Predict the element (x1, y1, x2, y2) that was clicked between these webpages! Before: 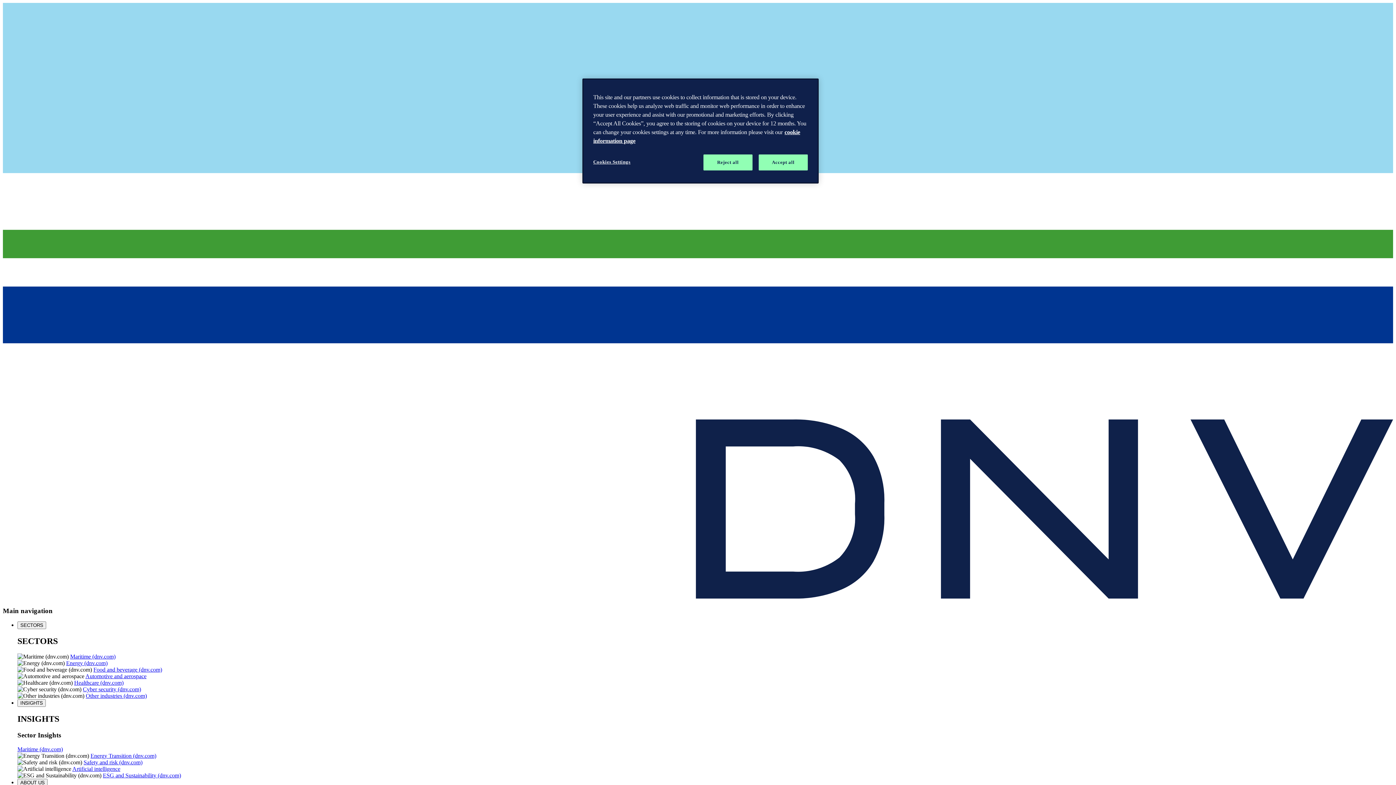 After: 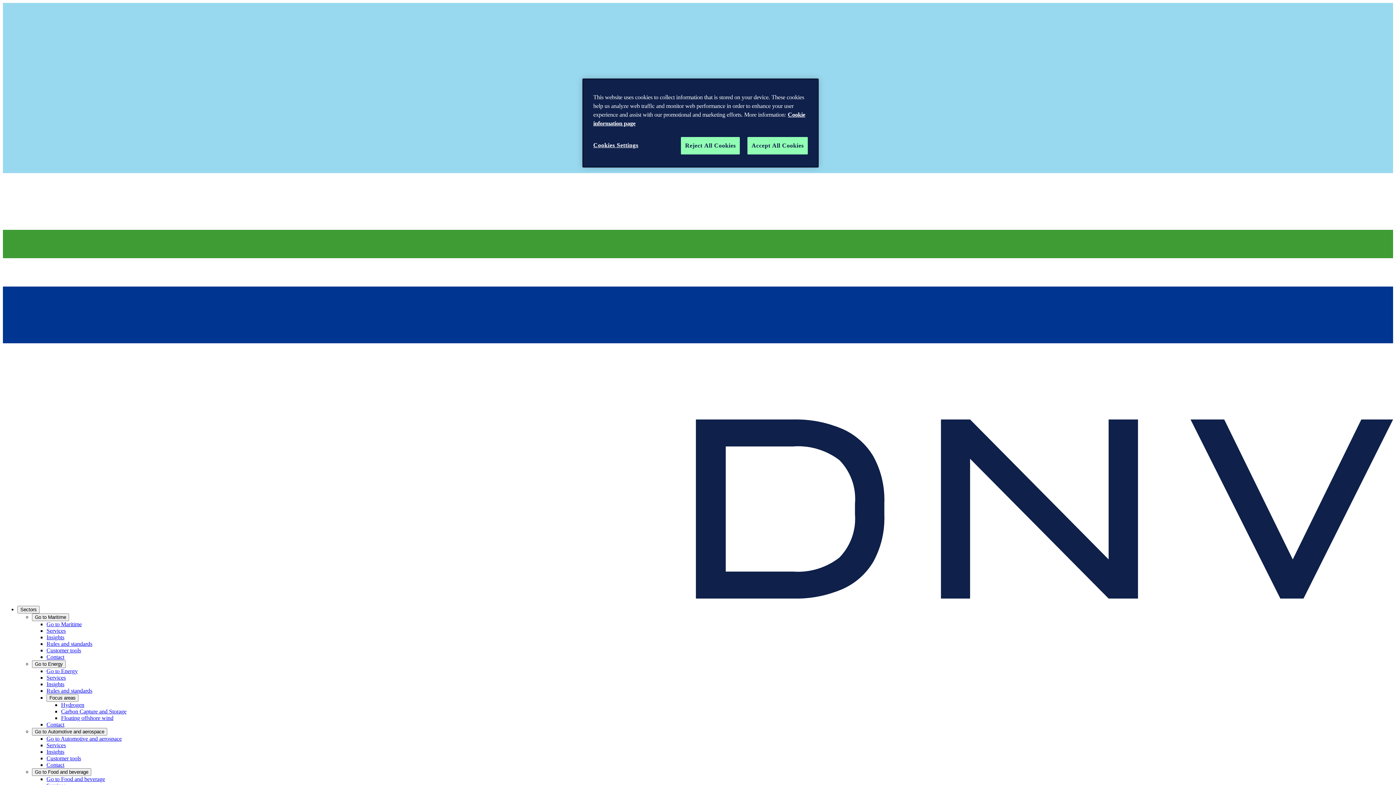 Action: label: Maritime (dnv.com) bbox: (70, 653, 115, 660)